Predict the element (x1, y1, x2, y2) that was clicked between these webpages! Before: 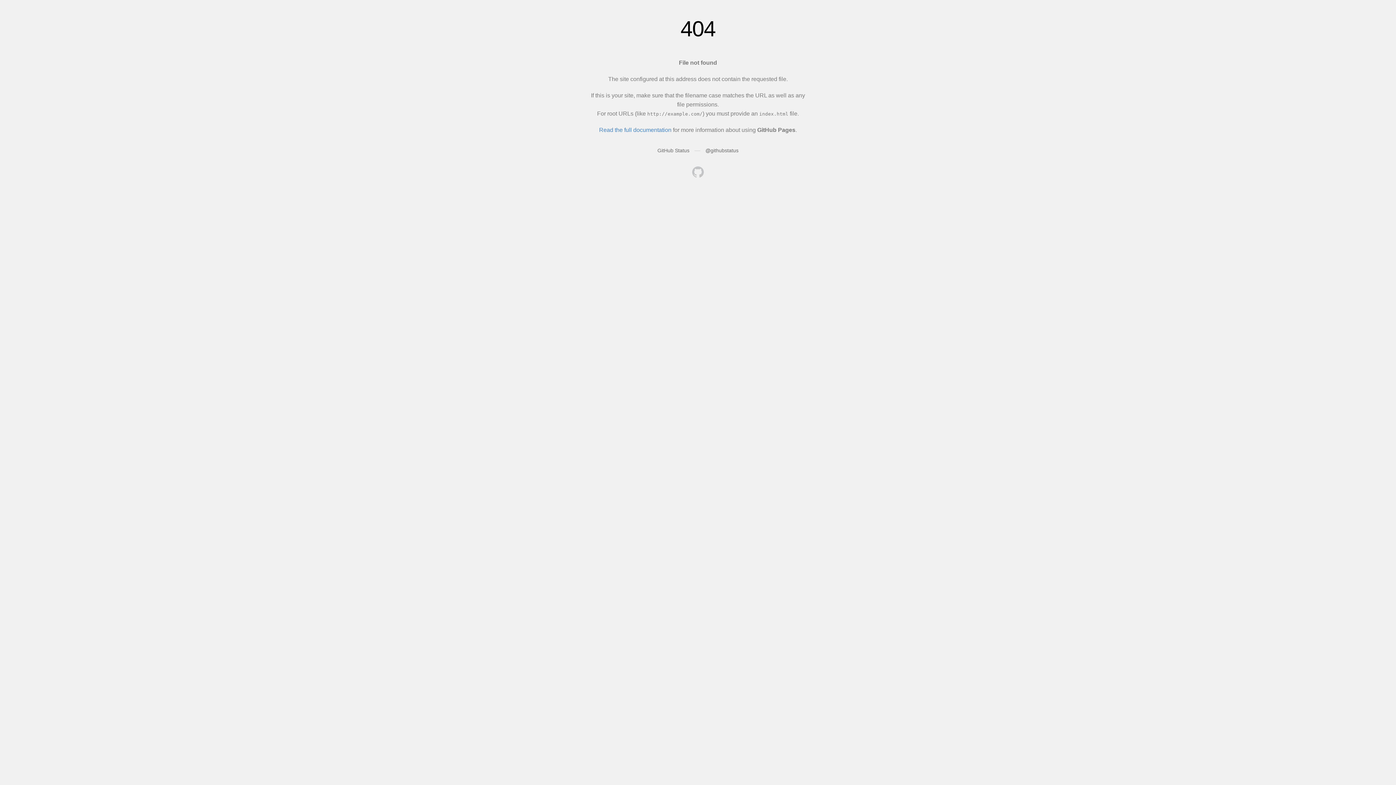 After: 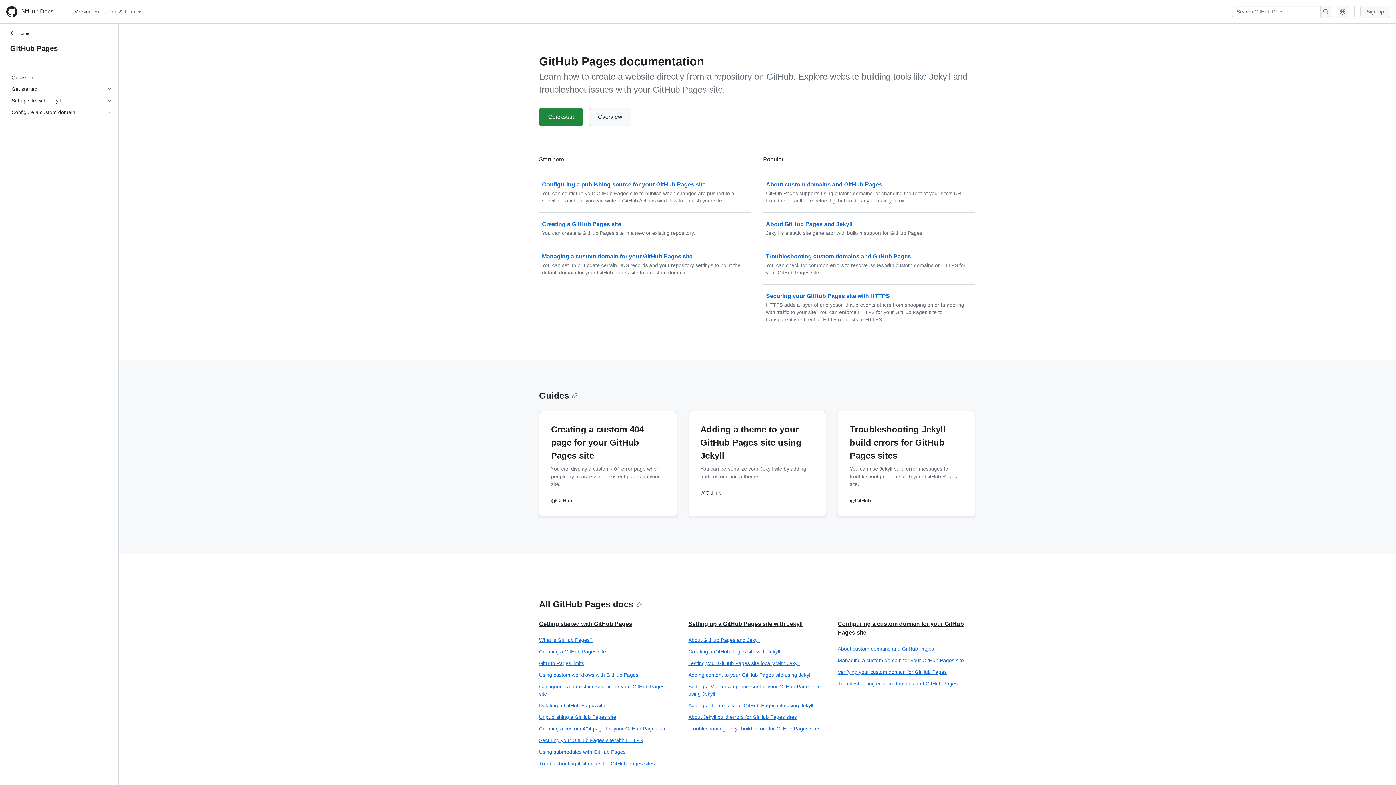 Action: label: Read the full documentation bbox: (599, 126, 671, 133)